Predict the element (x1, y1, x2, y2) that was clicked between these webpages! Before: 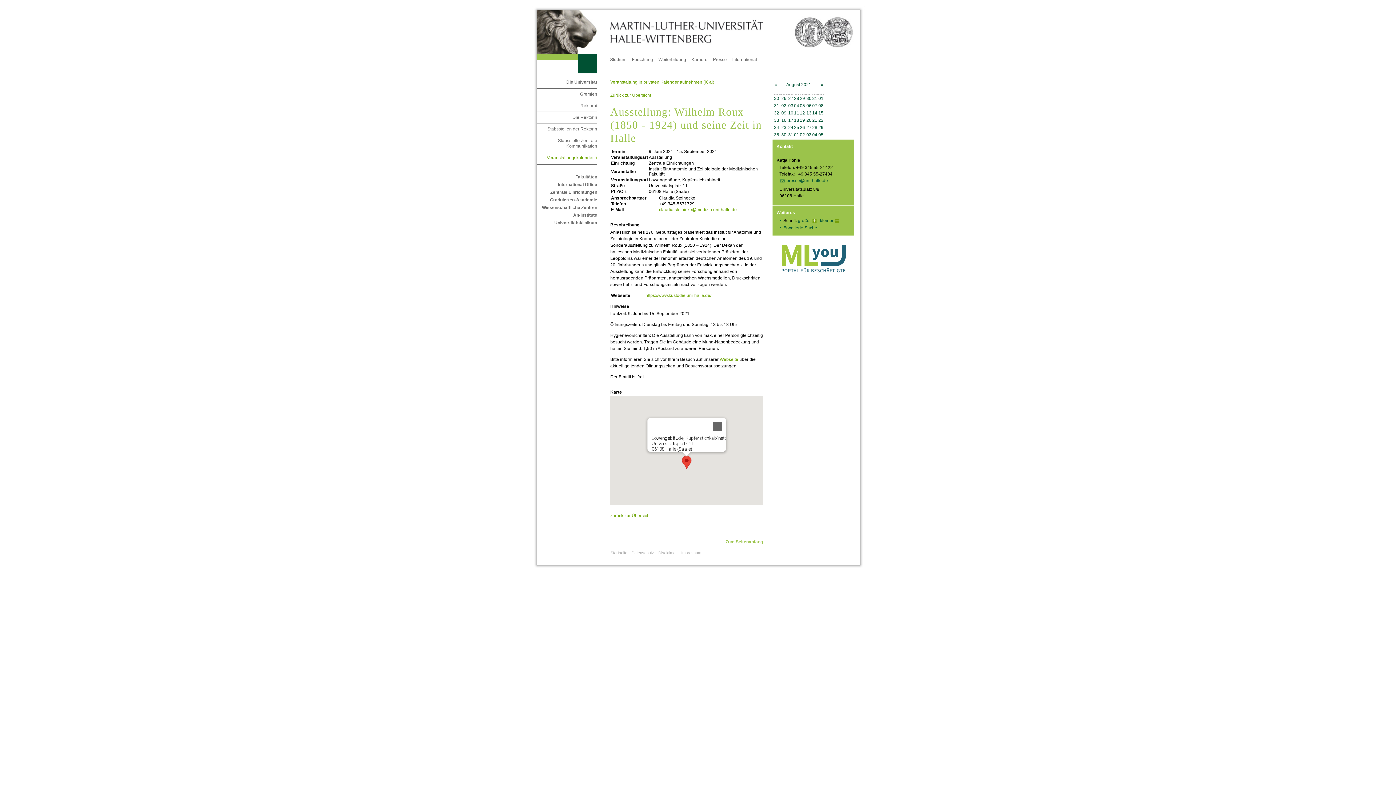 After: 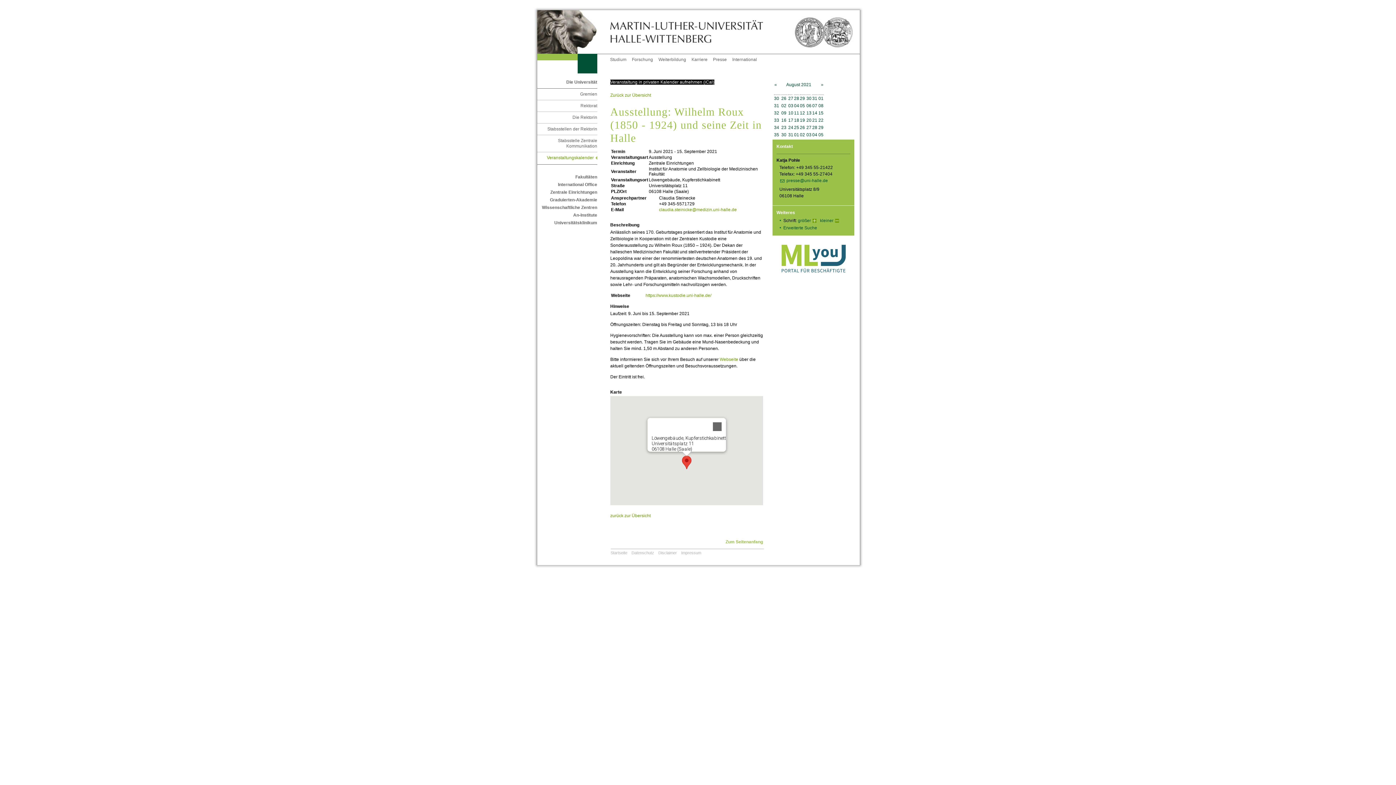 Action: bbox: (610, 79, 714, 84) label: Veranstaltung in privaten Kalender aufnehmen (iCal)